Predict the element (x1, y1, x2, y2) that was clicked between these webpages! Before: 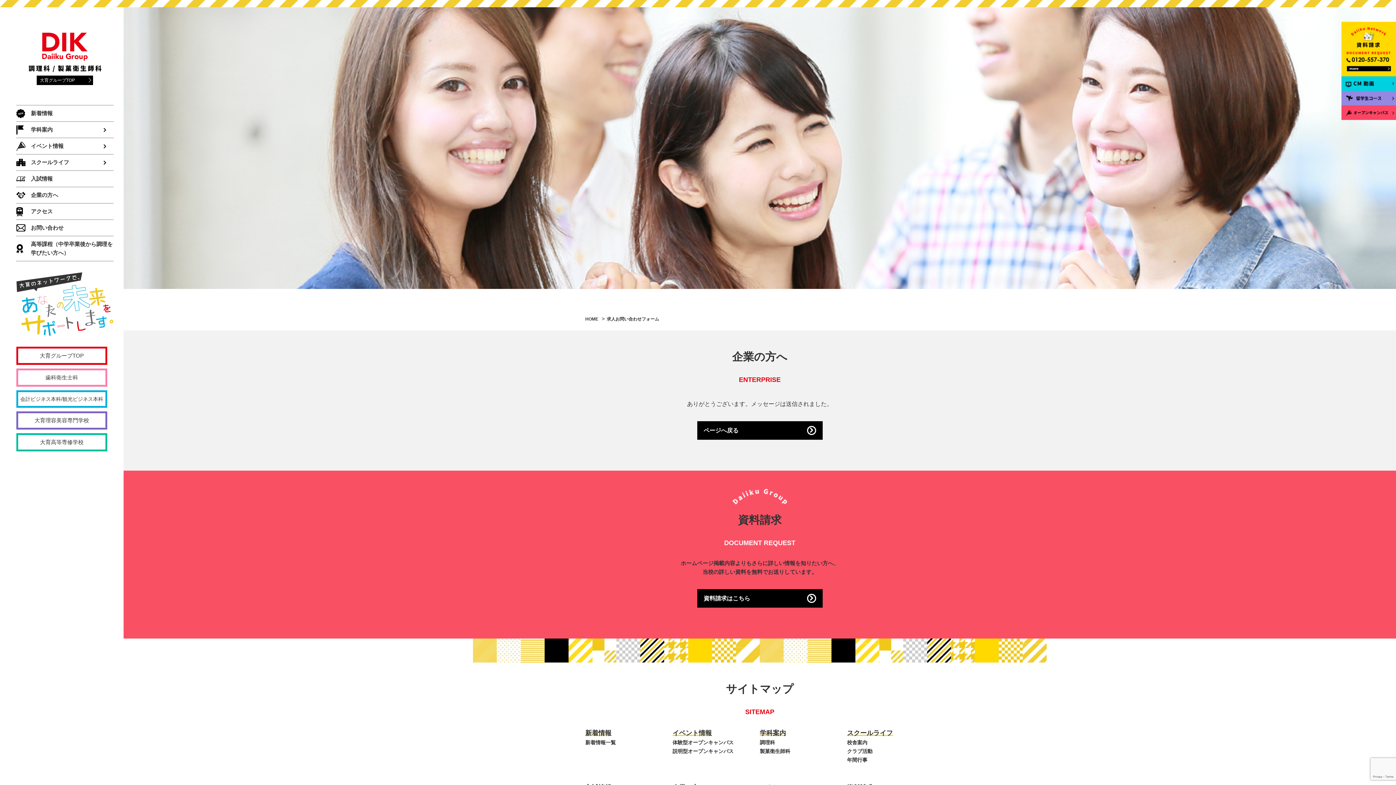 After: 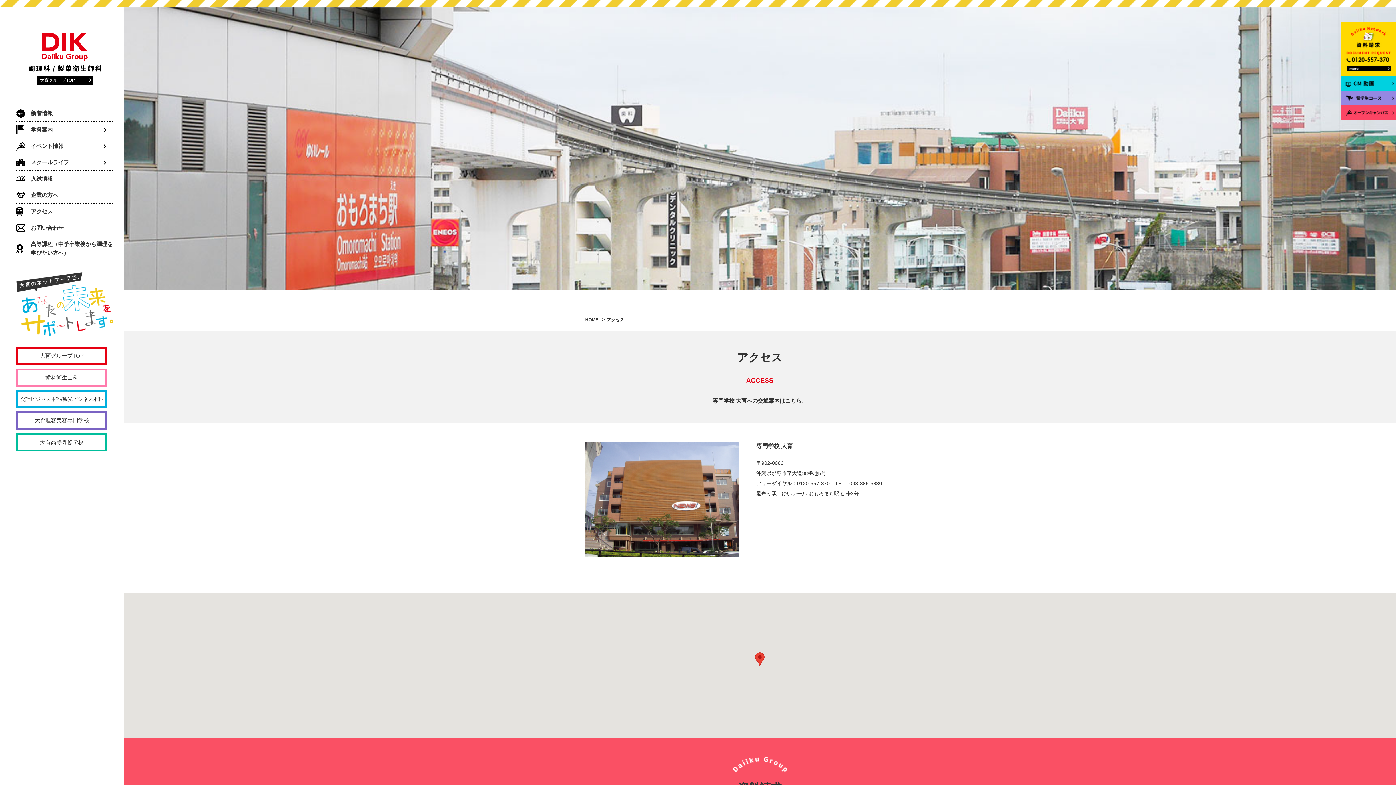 Action: label: アクセス bbox: (16, 203, 113, 219)